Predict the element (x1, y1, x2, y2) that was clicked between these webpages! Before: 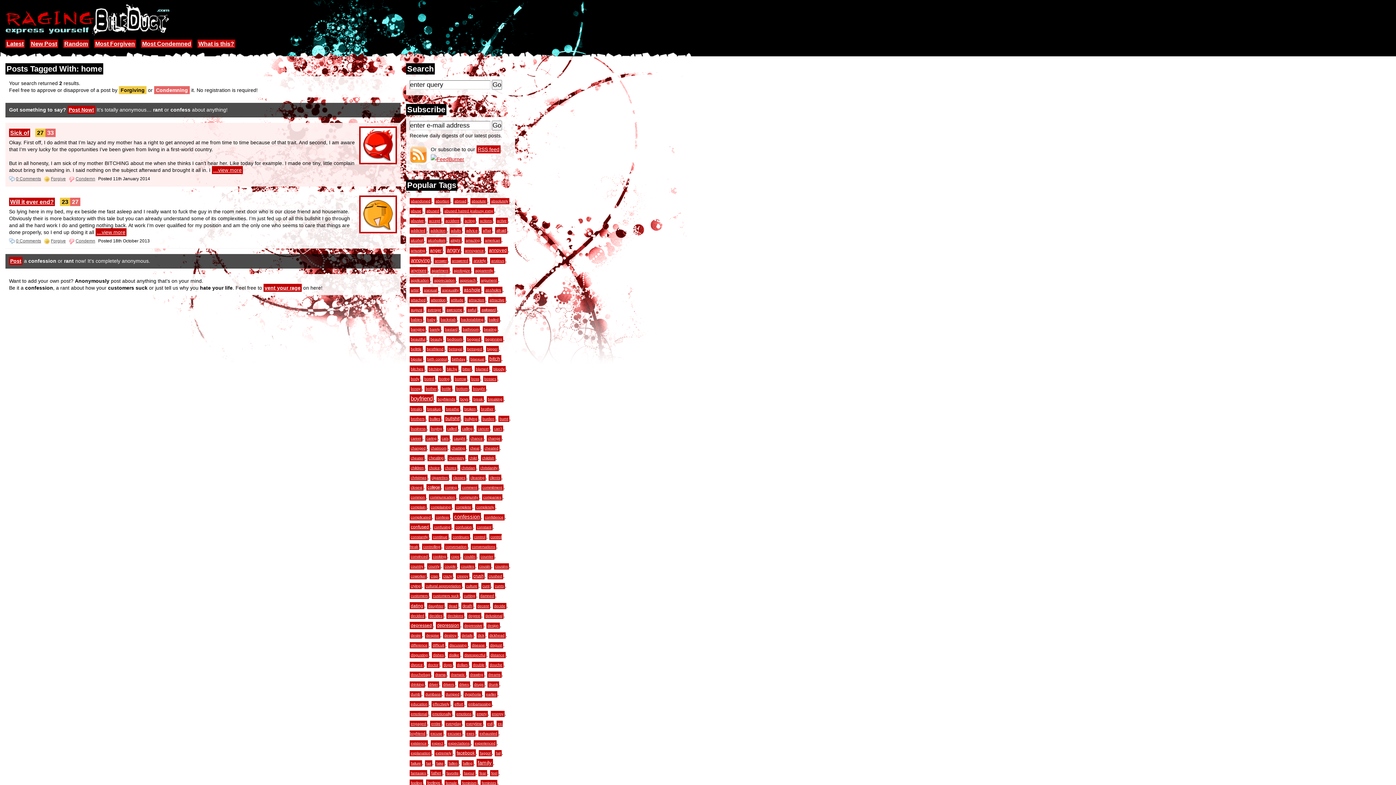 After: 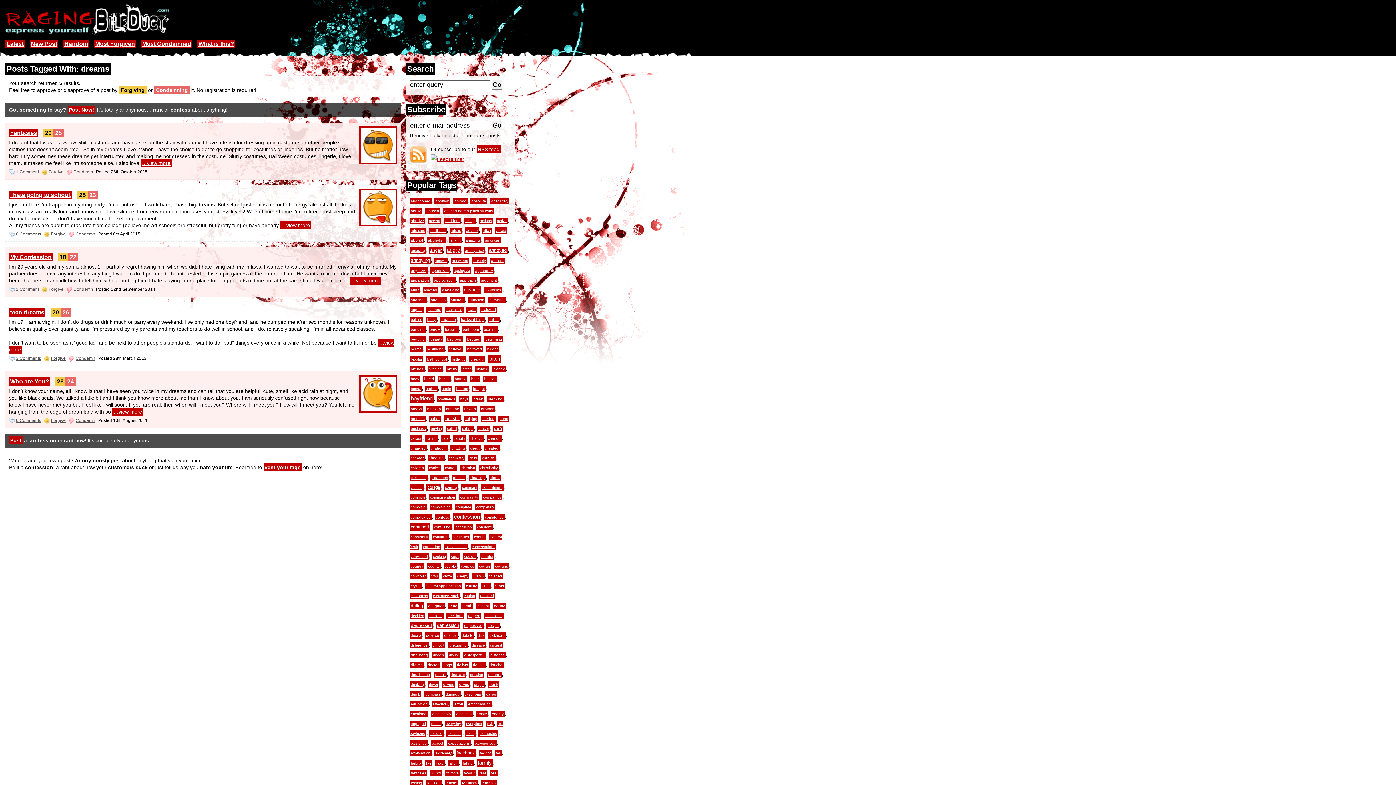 Action: bbox: (487, 672, 501, 678) label: dreams